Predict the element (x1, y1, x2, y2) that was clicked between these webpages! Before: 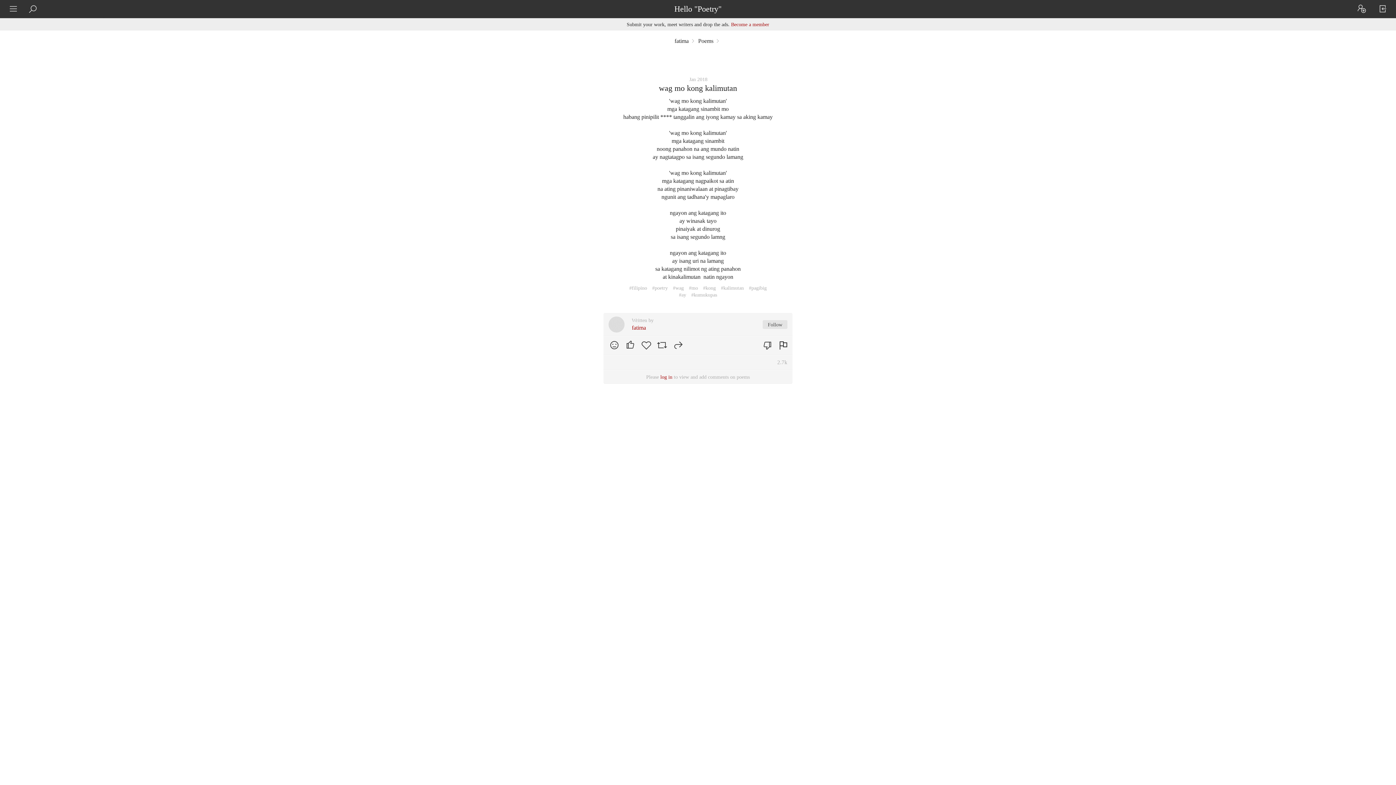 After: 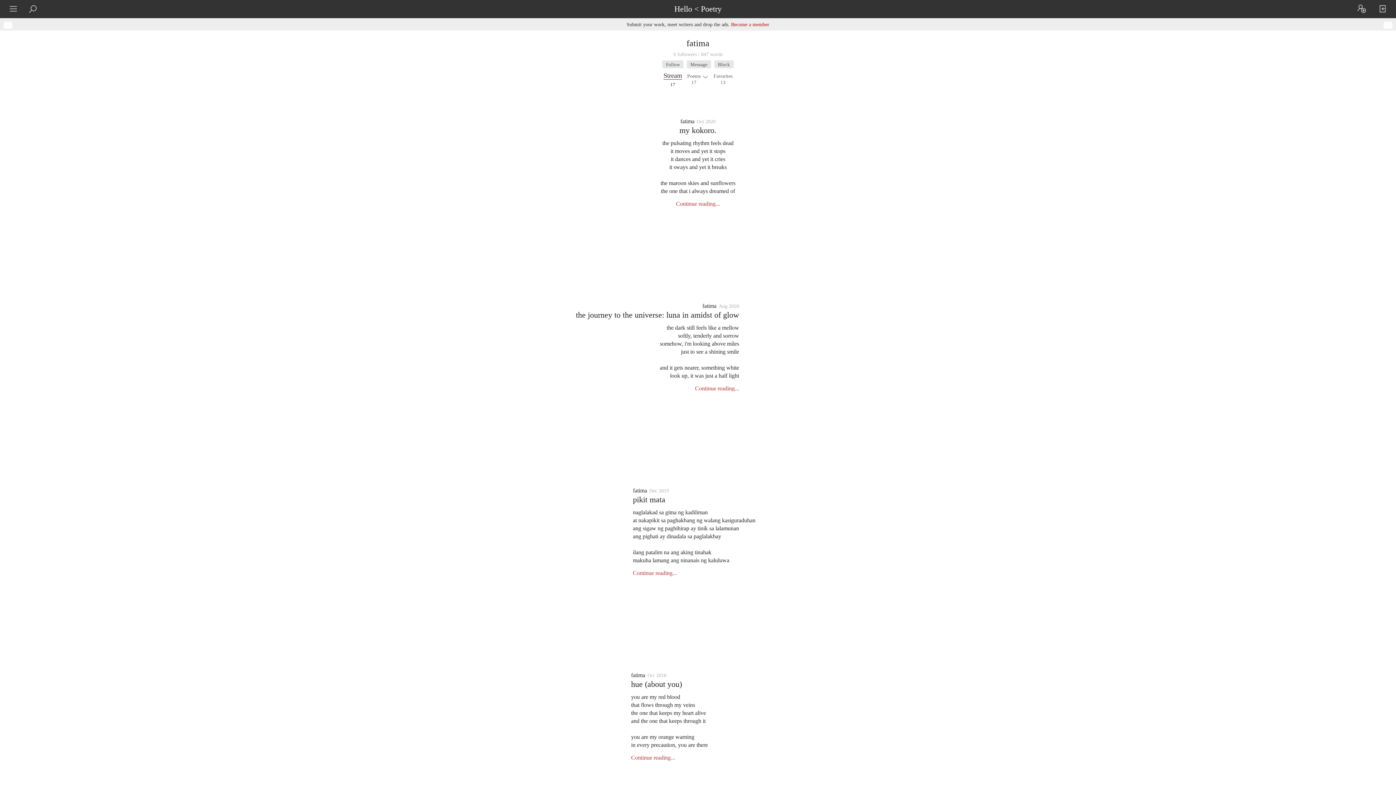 Action: bbox: (608, 316, 624, 332)